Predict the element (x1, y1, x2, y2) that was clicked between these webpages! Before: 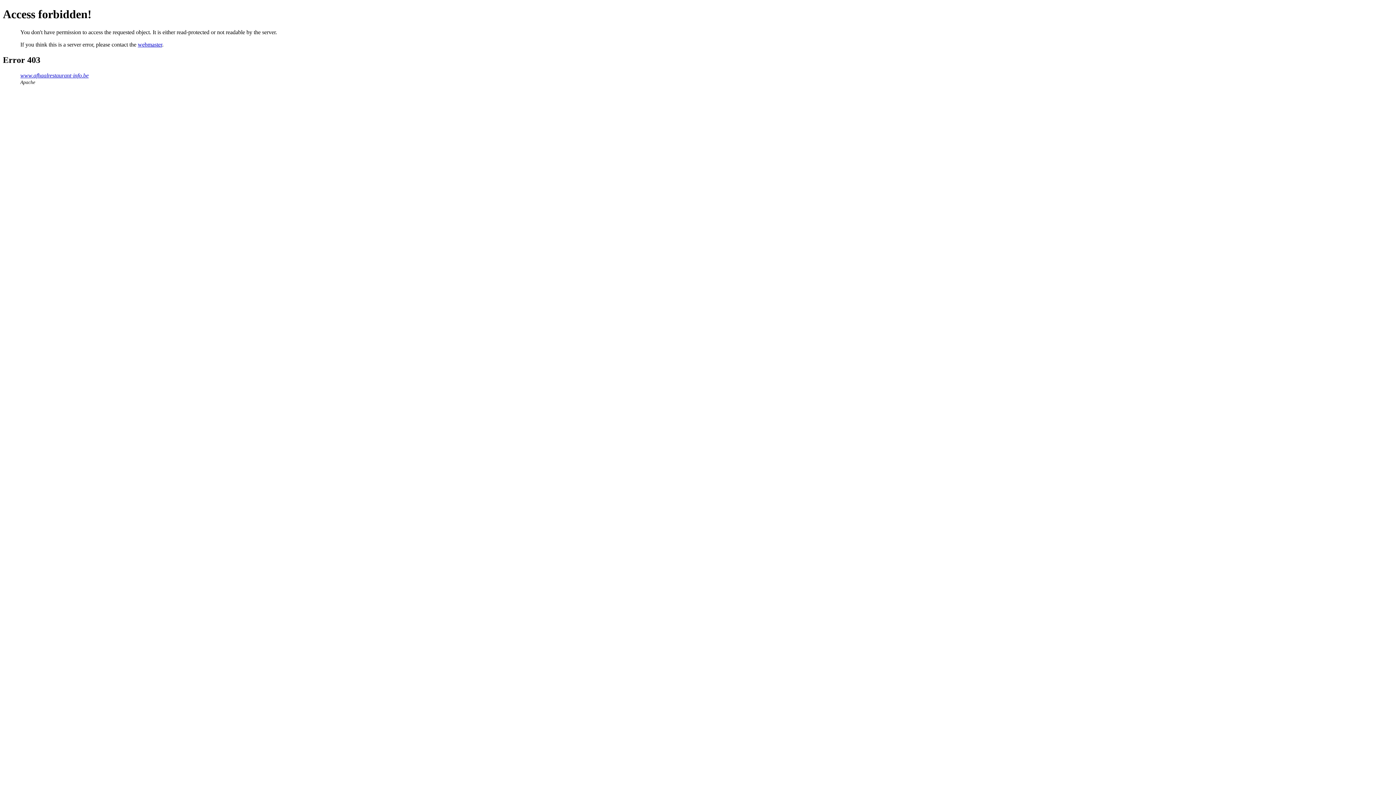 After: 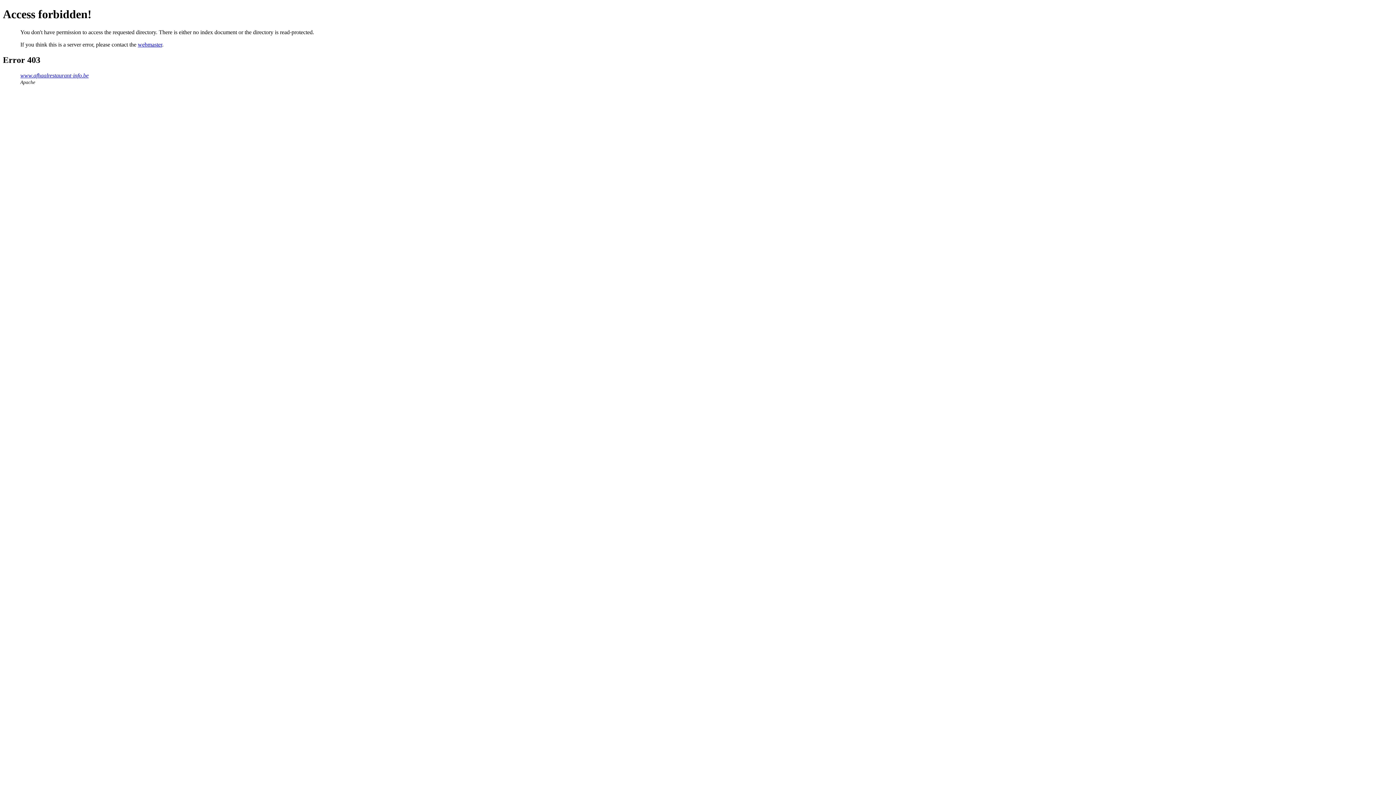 Action: bbox: (20, 72, 88, 78) label: www.afhaalrestaurant-info.be